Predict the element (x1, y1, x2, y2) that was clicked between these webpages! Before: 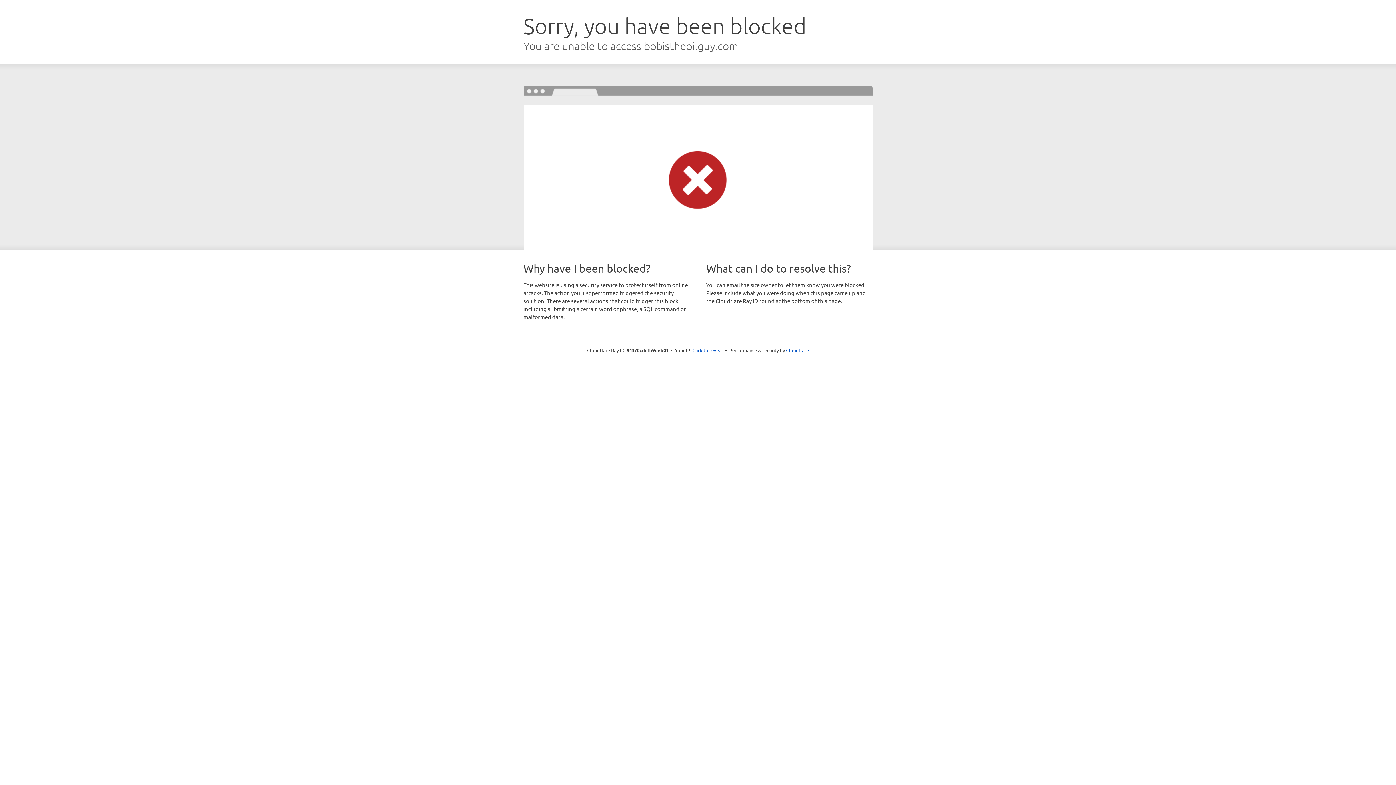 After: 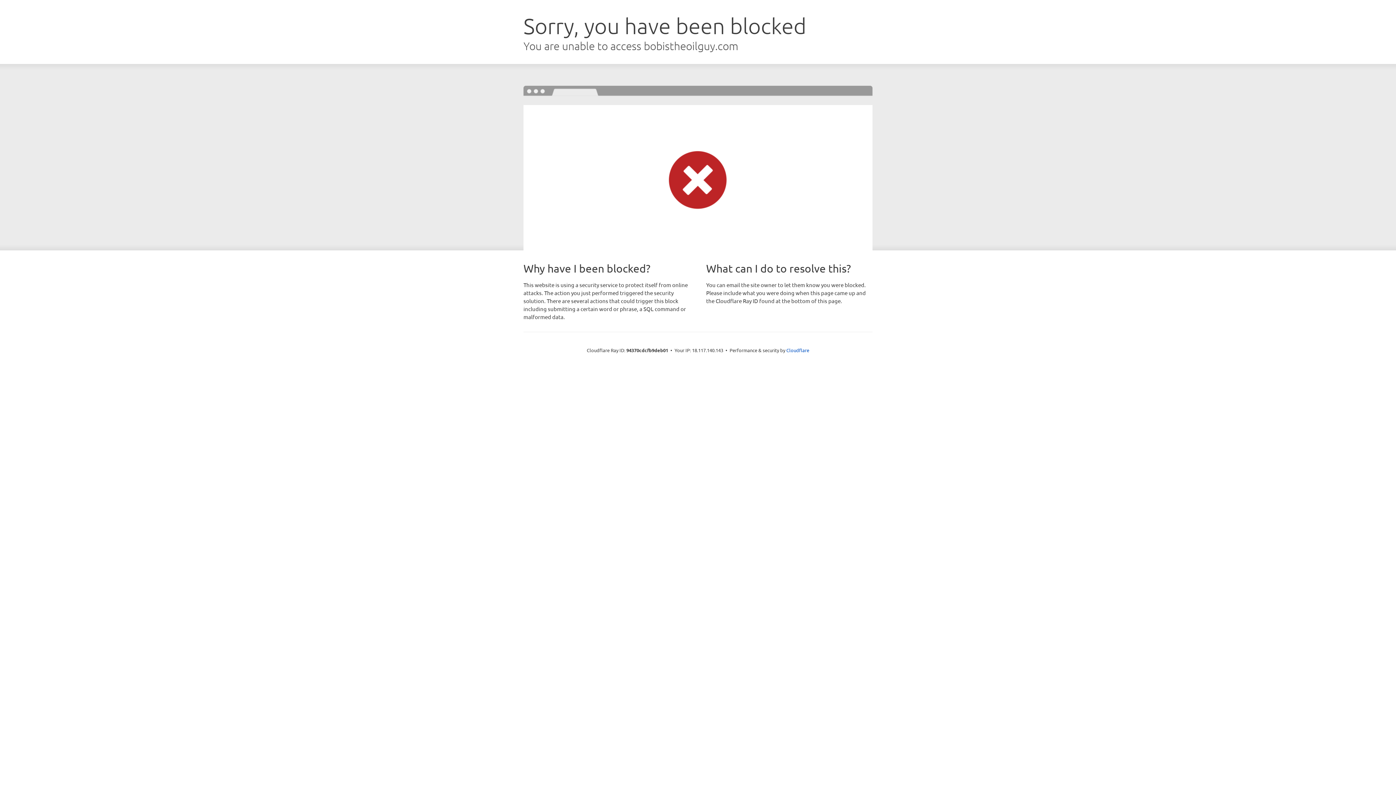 Action: bbox: (692, 346, 723, 353) label: Click to reveal